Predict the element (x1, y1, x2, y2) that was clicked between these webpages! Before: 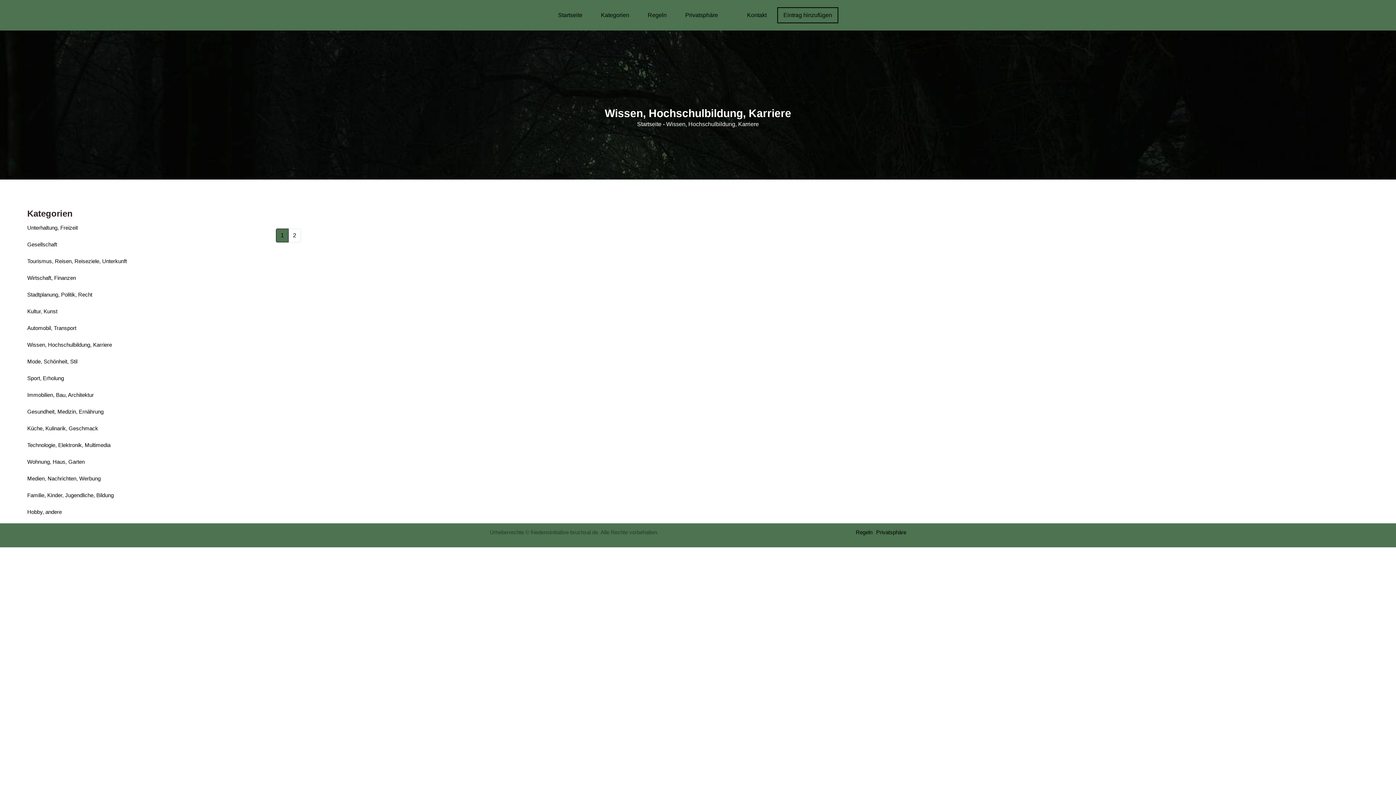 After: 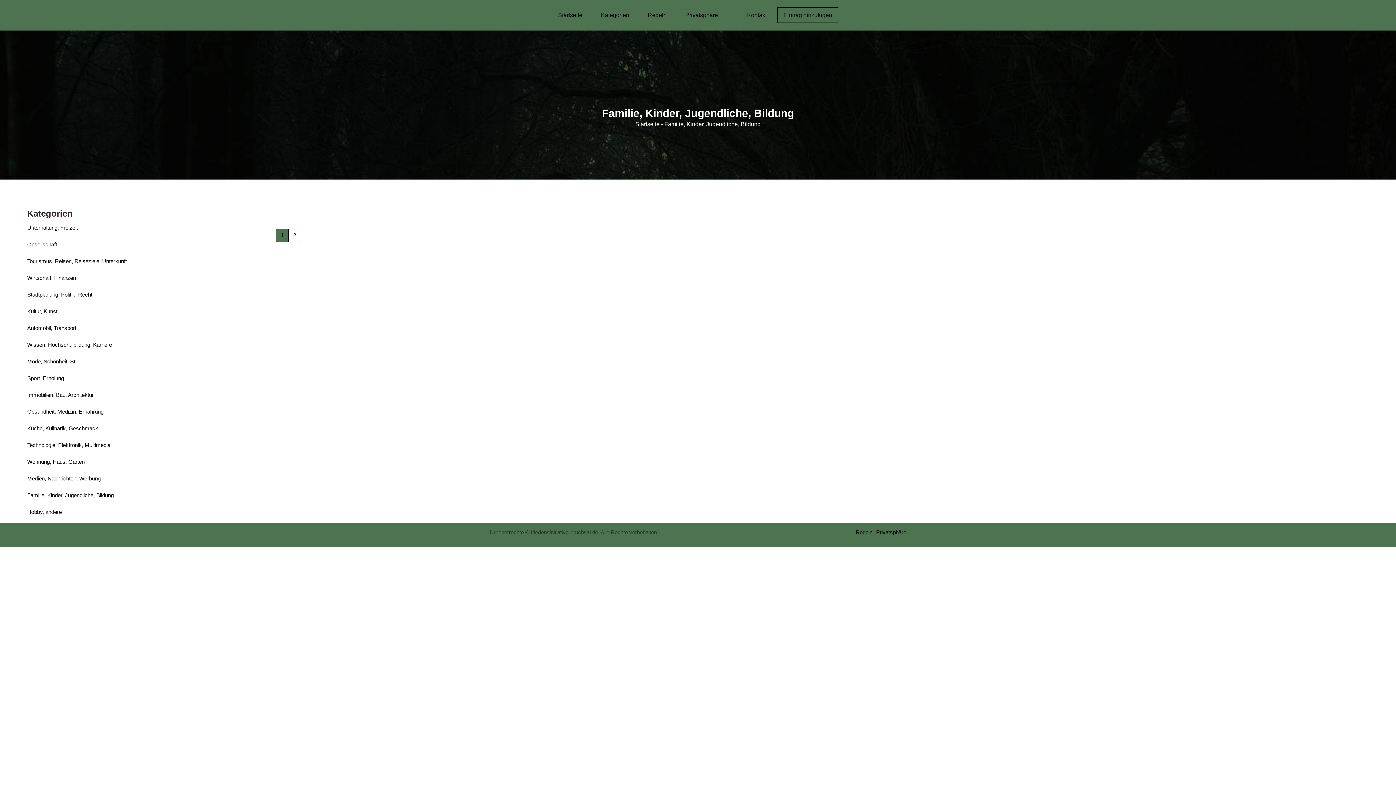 Action: bbox: (27, 492, 113, 498) label: Familie, Kinder, Jugendliche, Bildung